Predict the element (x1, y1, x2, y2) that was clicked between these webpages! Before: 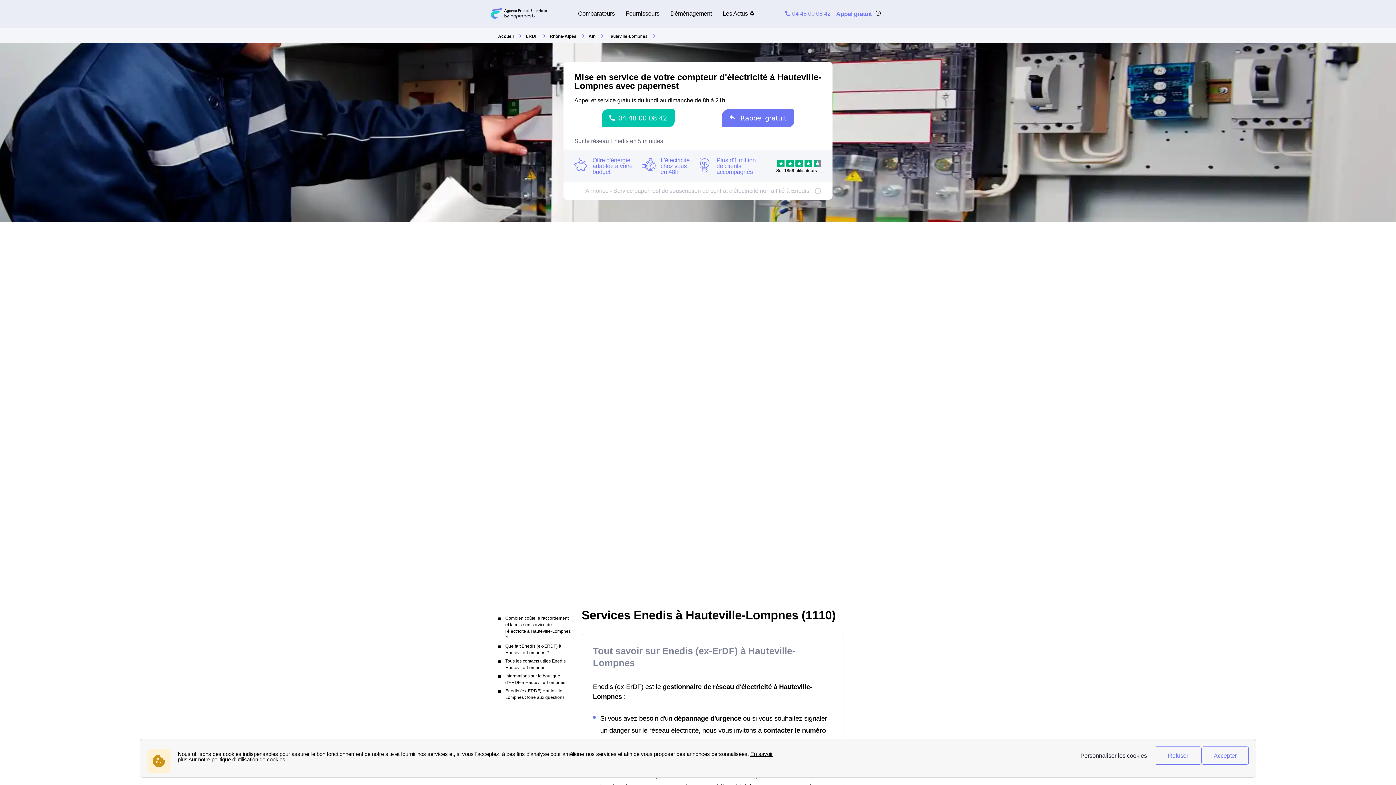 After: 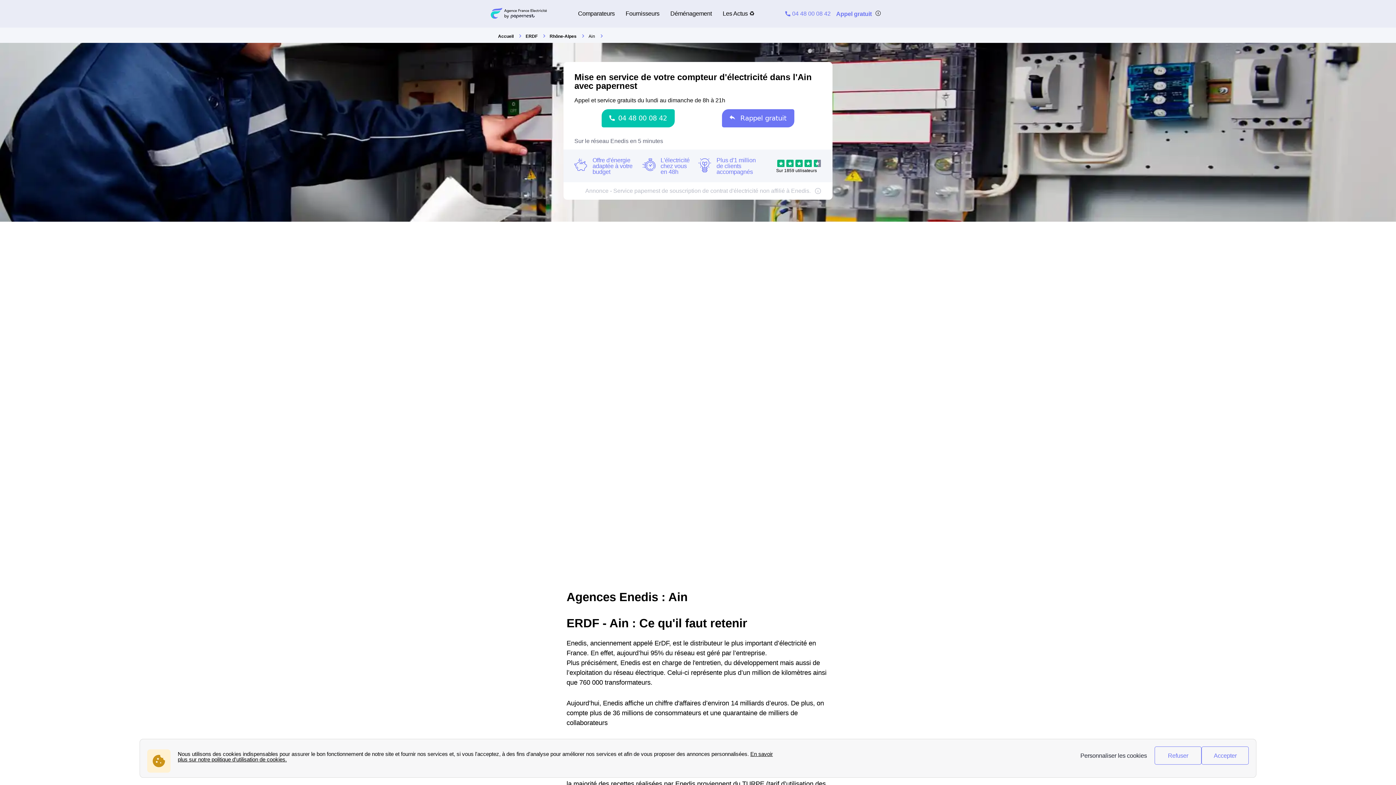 Action: label: Ain  bbox: (588, 33, 607, 38)